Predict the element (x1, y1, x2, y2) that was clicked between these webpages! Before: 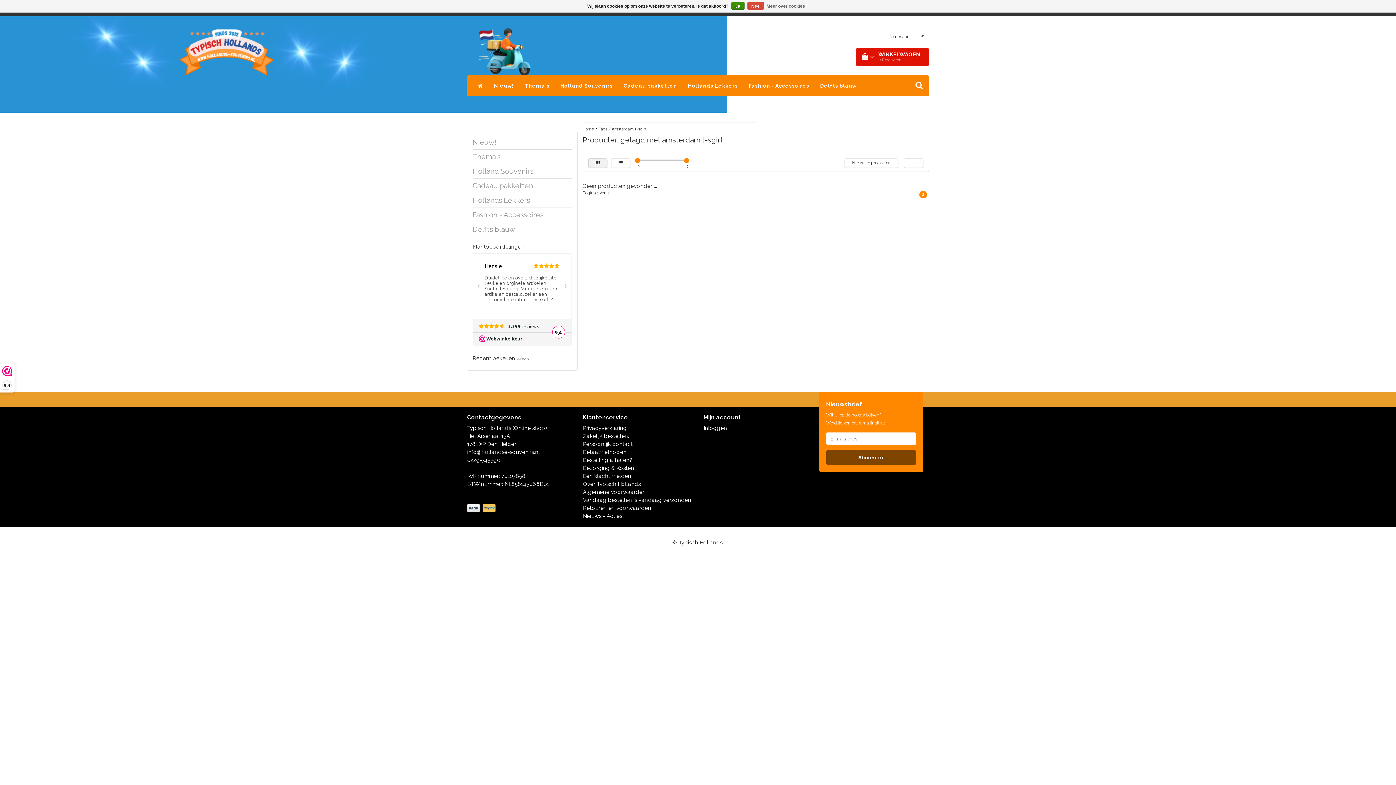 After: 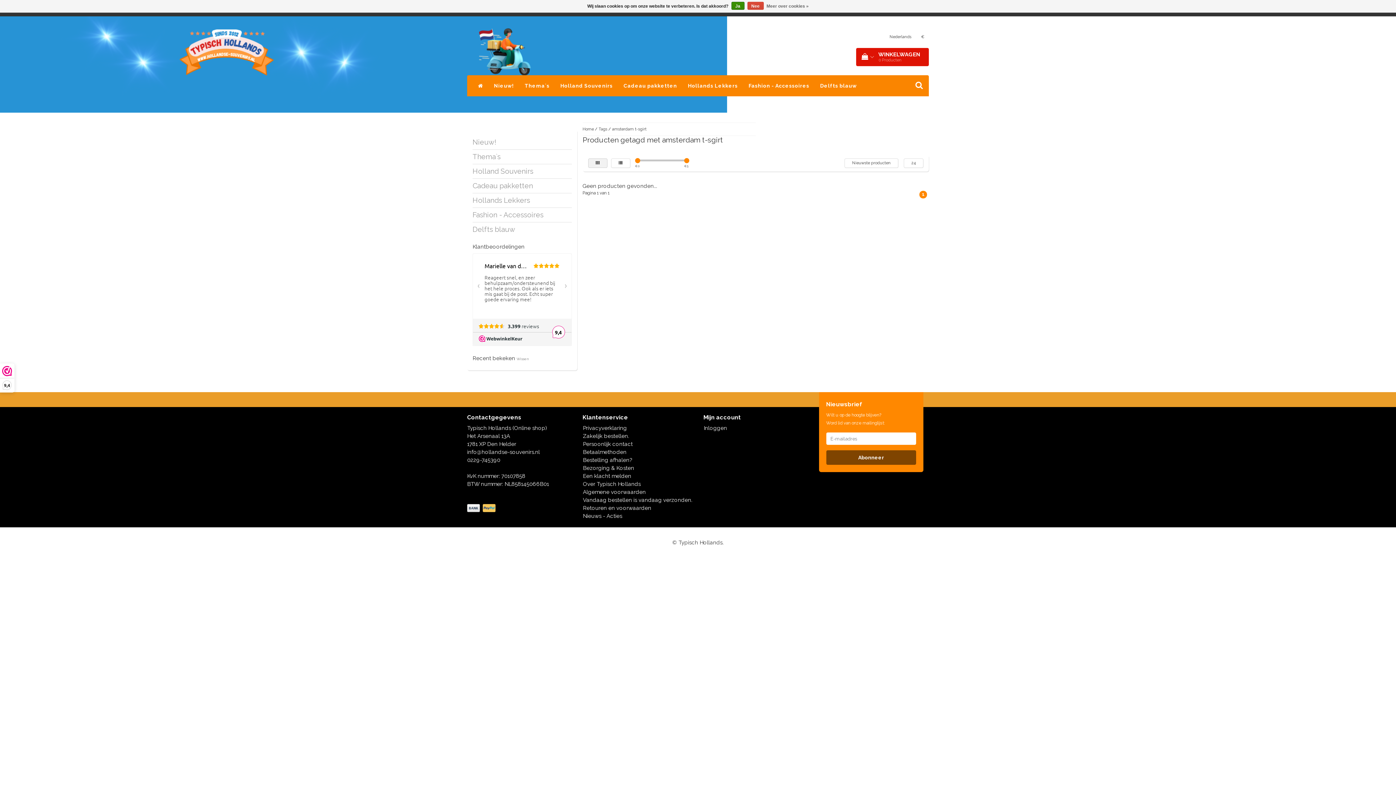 Action: label: Wissen bbox: (516, 357, 529, 361)